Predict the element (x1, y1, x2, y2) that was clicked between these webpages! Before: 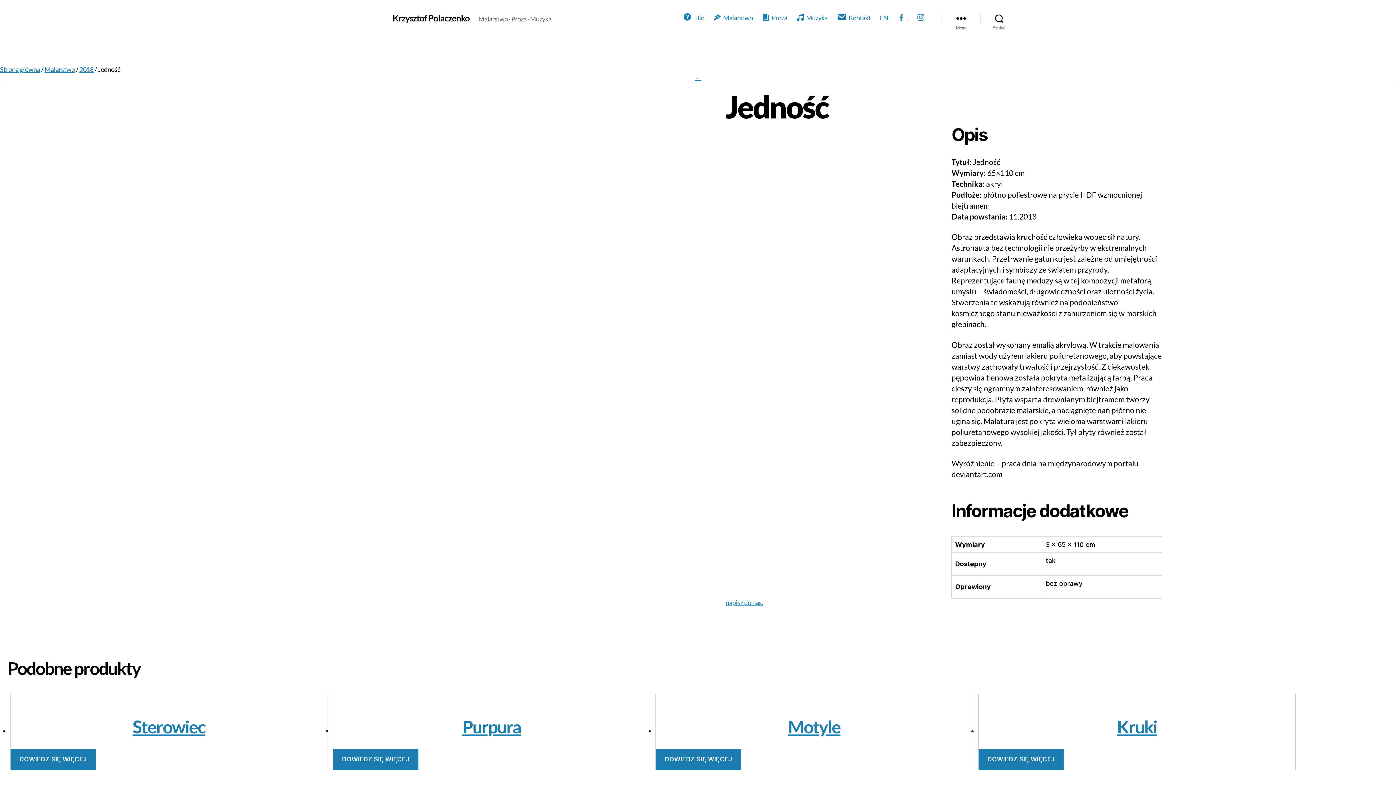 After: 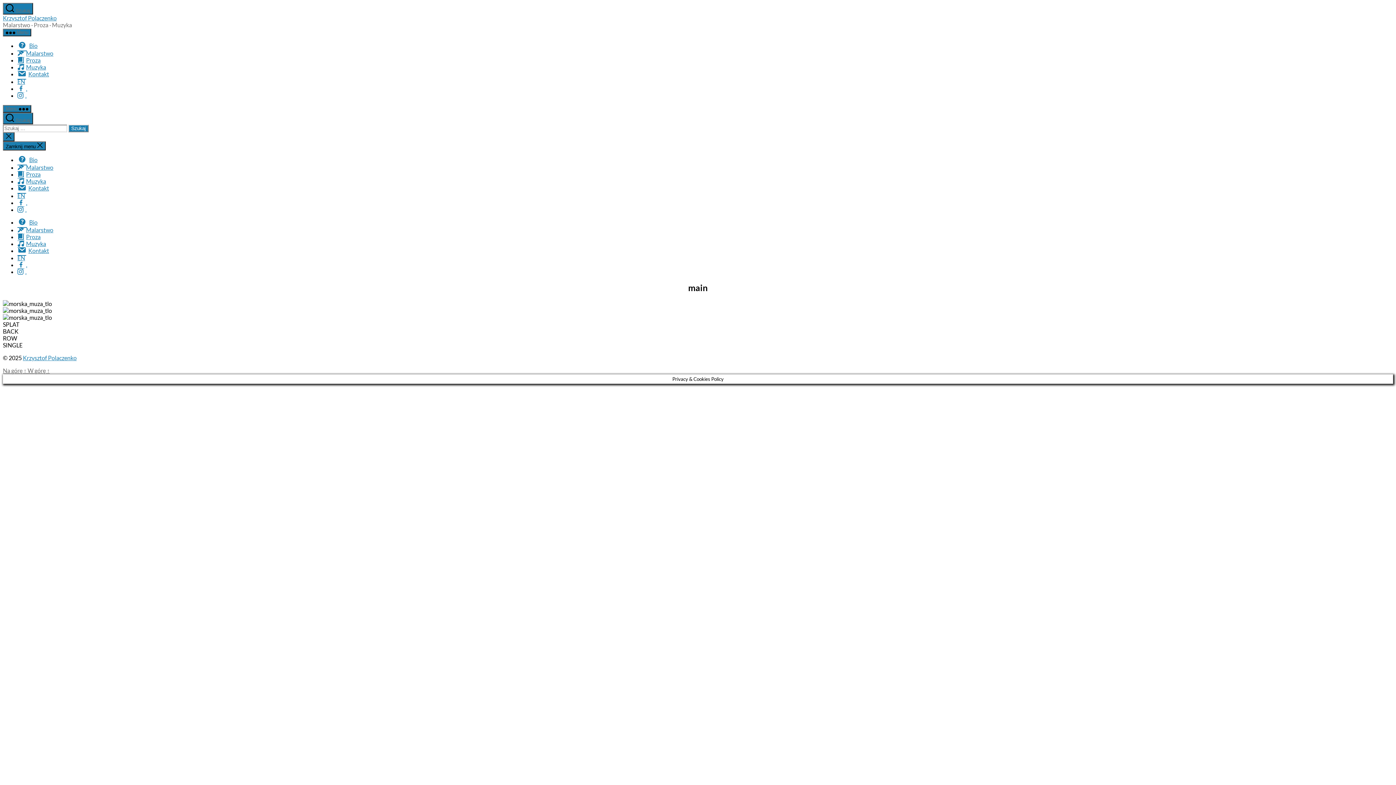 Action: label: Krzysztof Polaczenko bbox: (392, 13, 469, 22)